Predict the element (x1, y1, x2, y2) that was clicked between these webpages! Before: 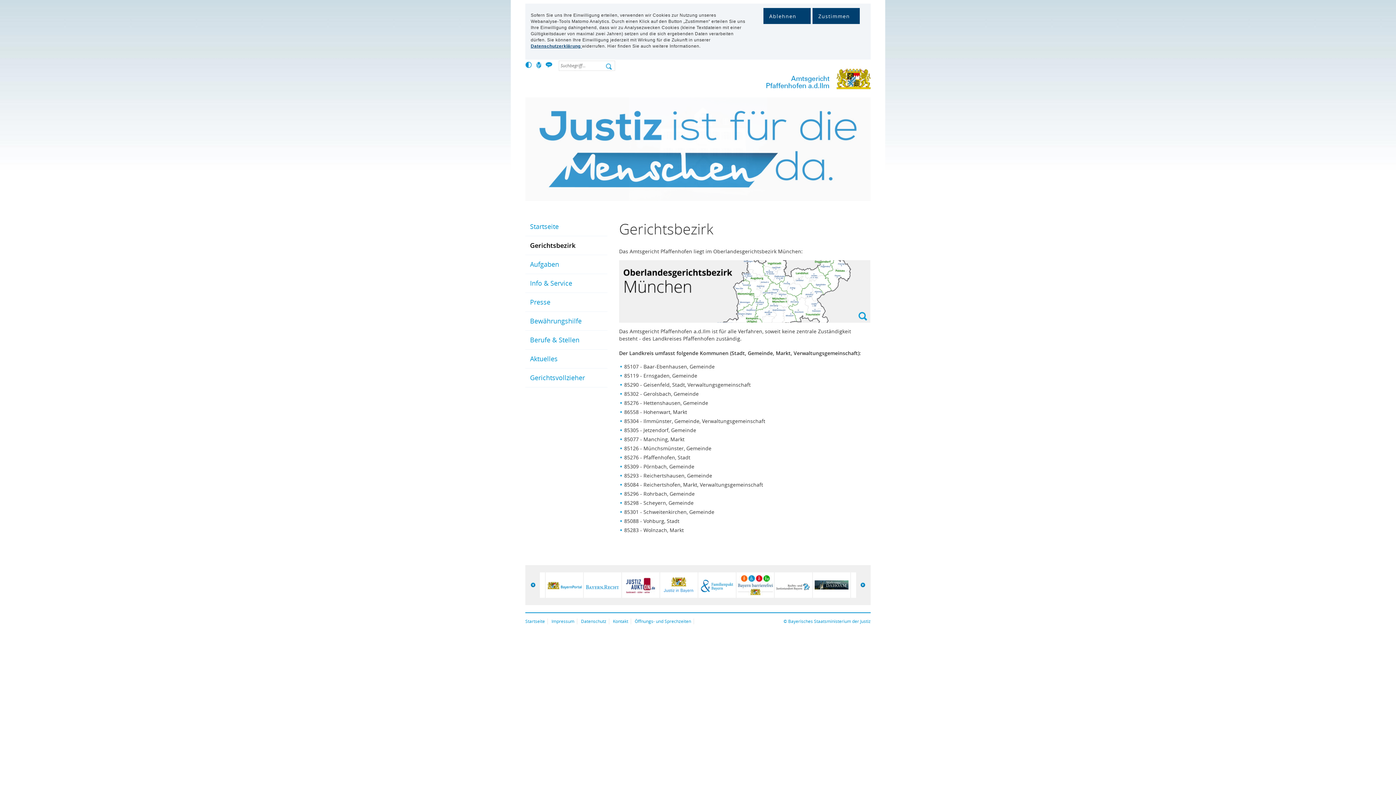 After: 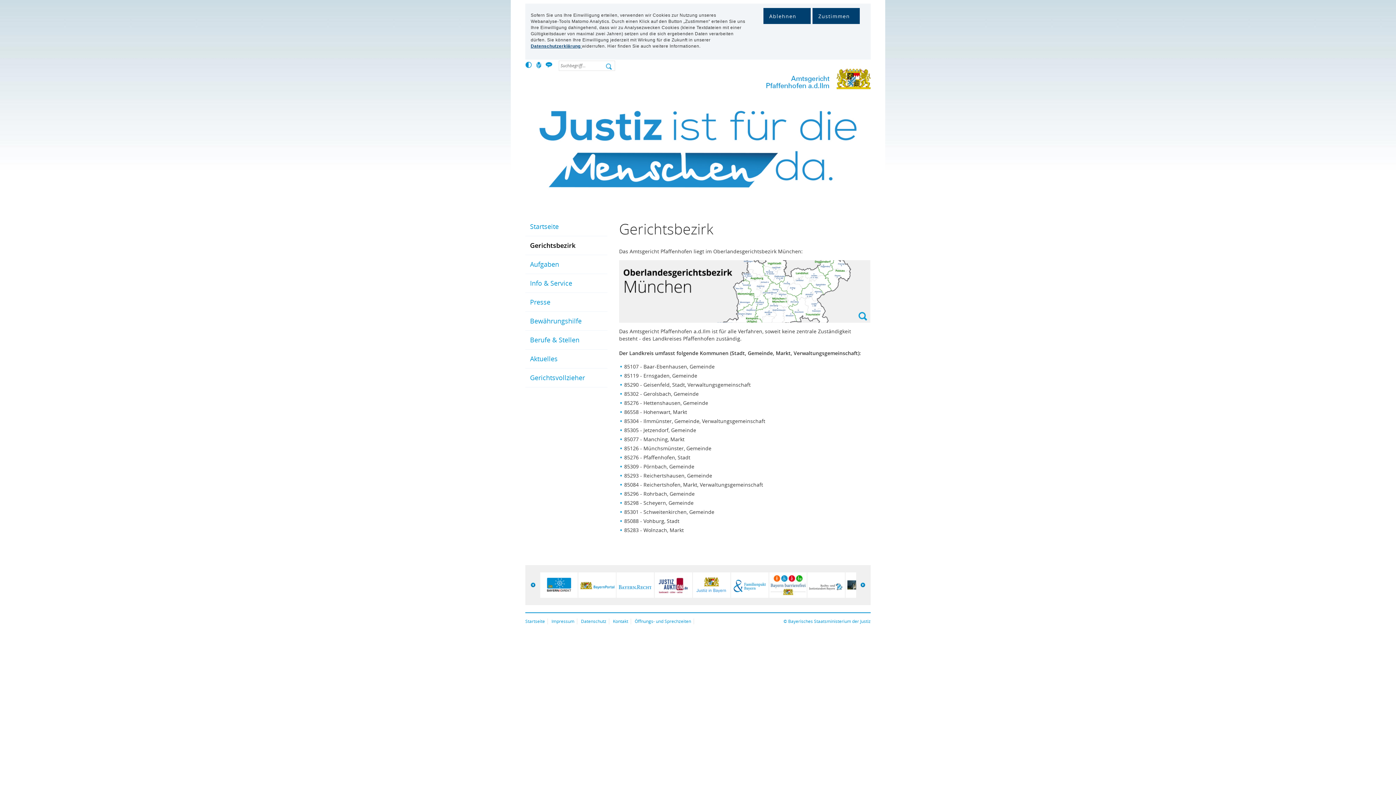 Action: bbox: (530, 583, 535, 587)